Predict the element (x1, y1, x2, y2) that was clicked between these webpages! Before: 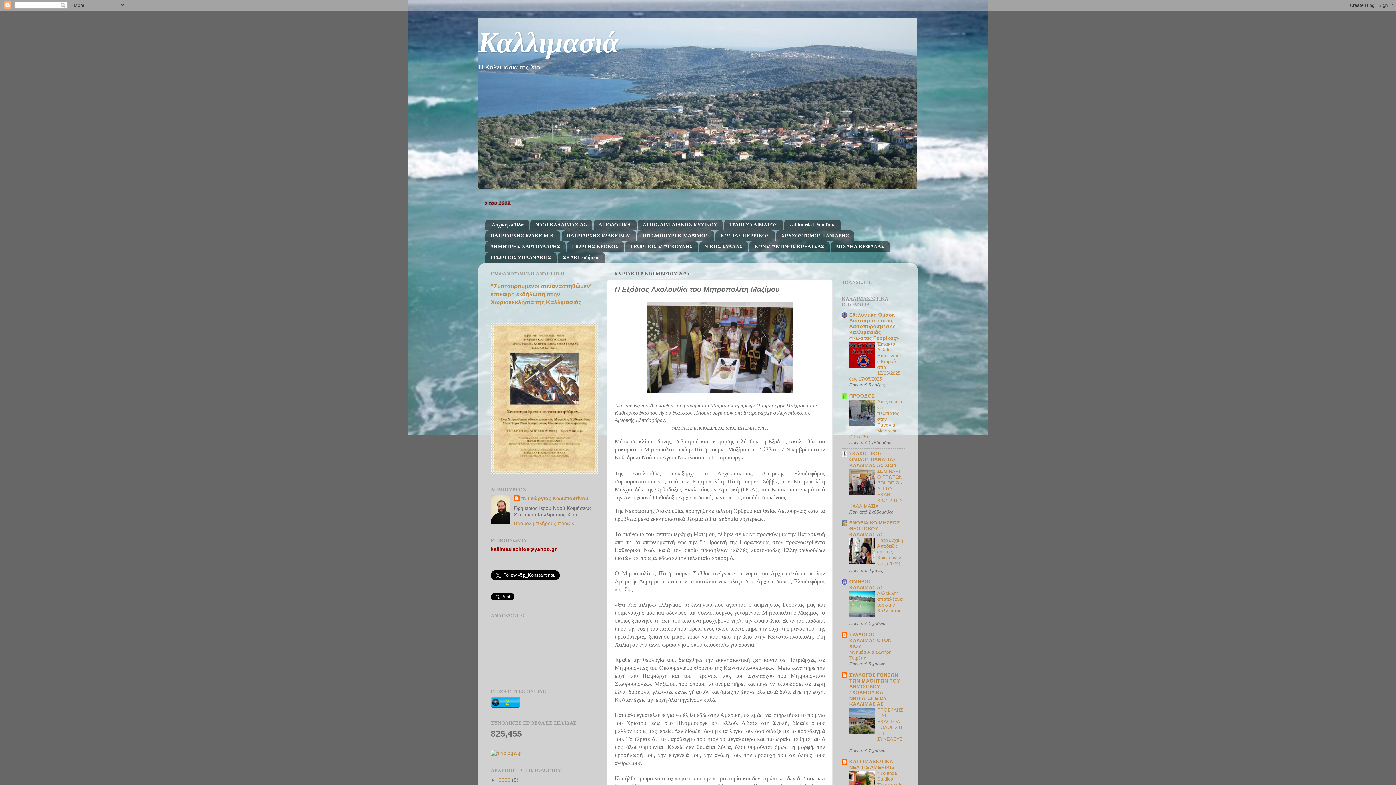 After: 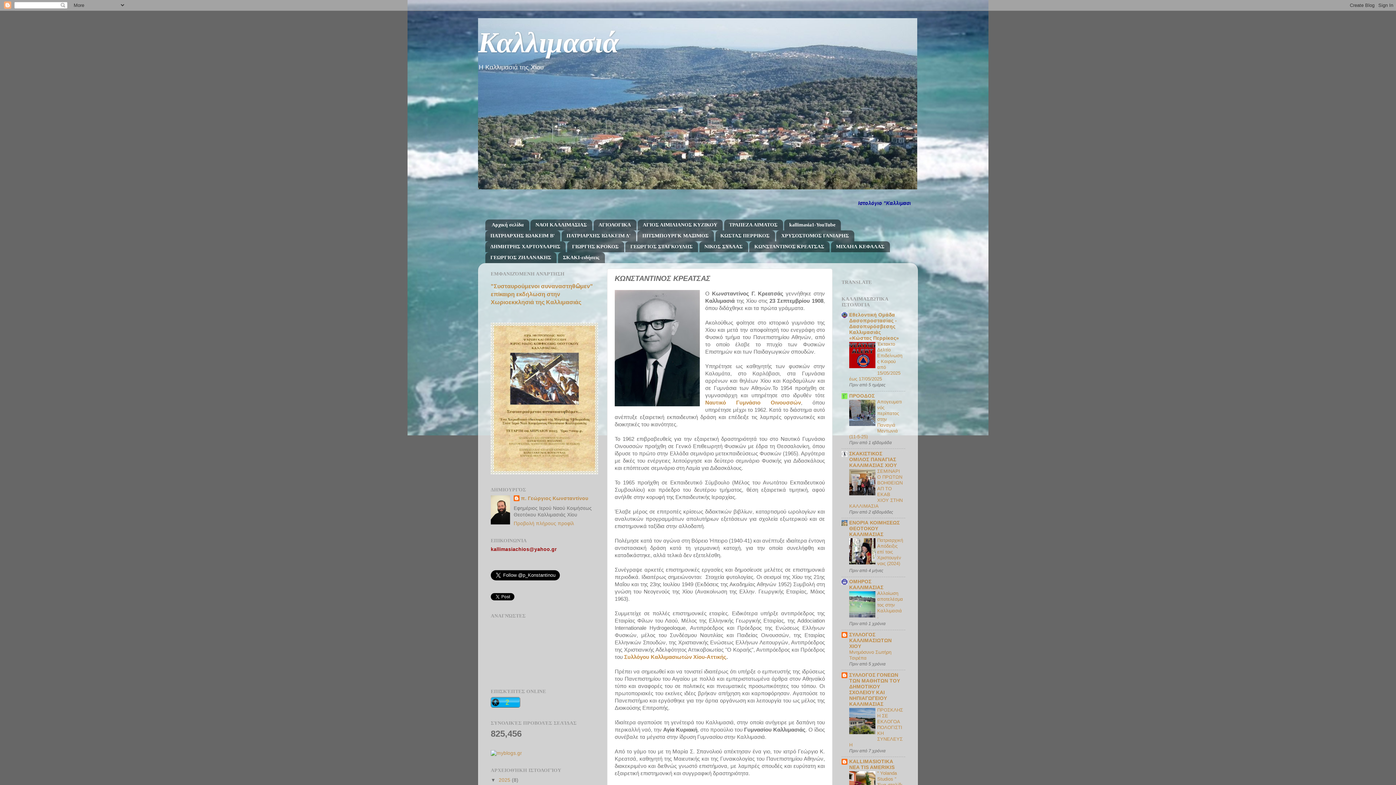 Action: bbox: (749, 241, 829, 252) label: ΚΩΝΣΤΑΝΤΙΝΟΣ ΚΡΕΑΤΣΑΣ